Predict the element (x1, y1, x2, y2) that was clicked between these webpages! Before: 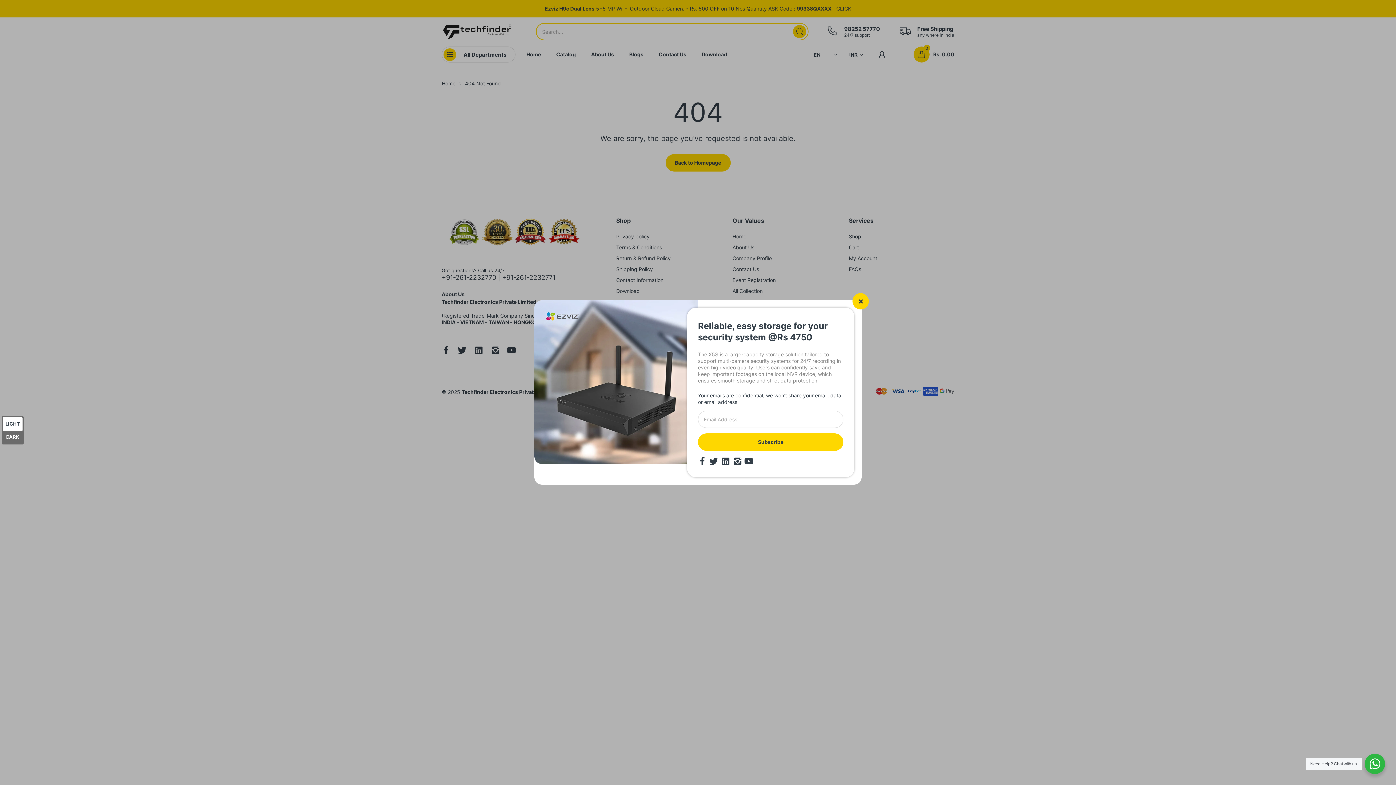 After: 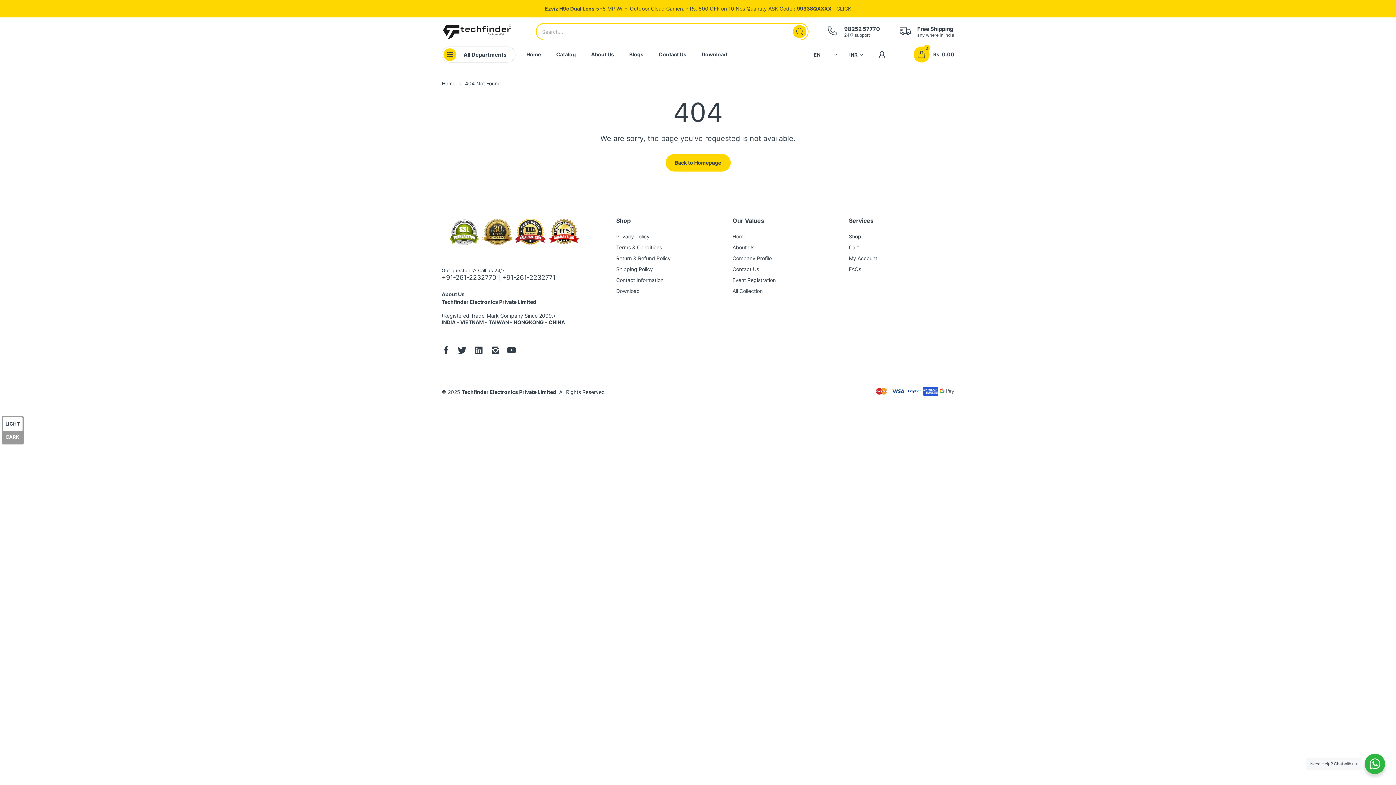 Action: bbox: (852, 293, 869, 309)